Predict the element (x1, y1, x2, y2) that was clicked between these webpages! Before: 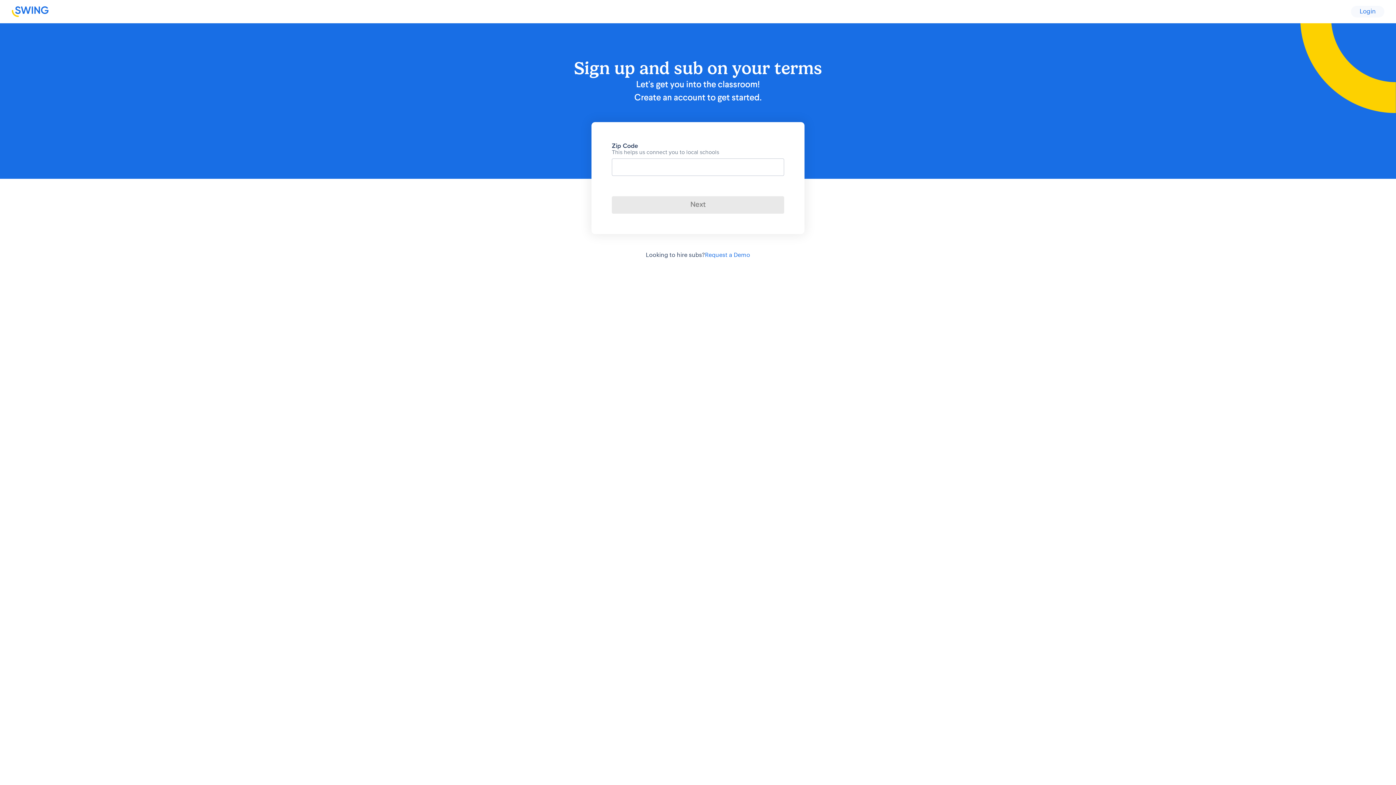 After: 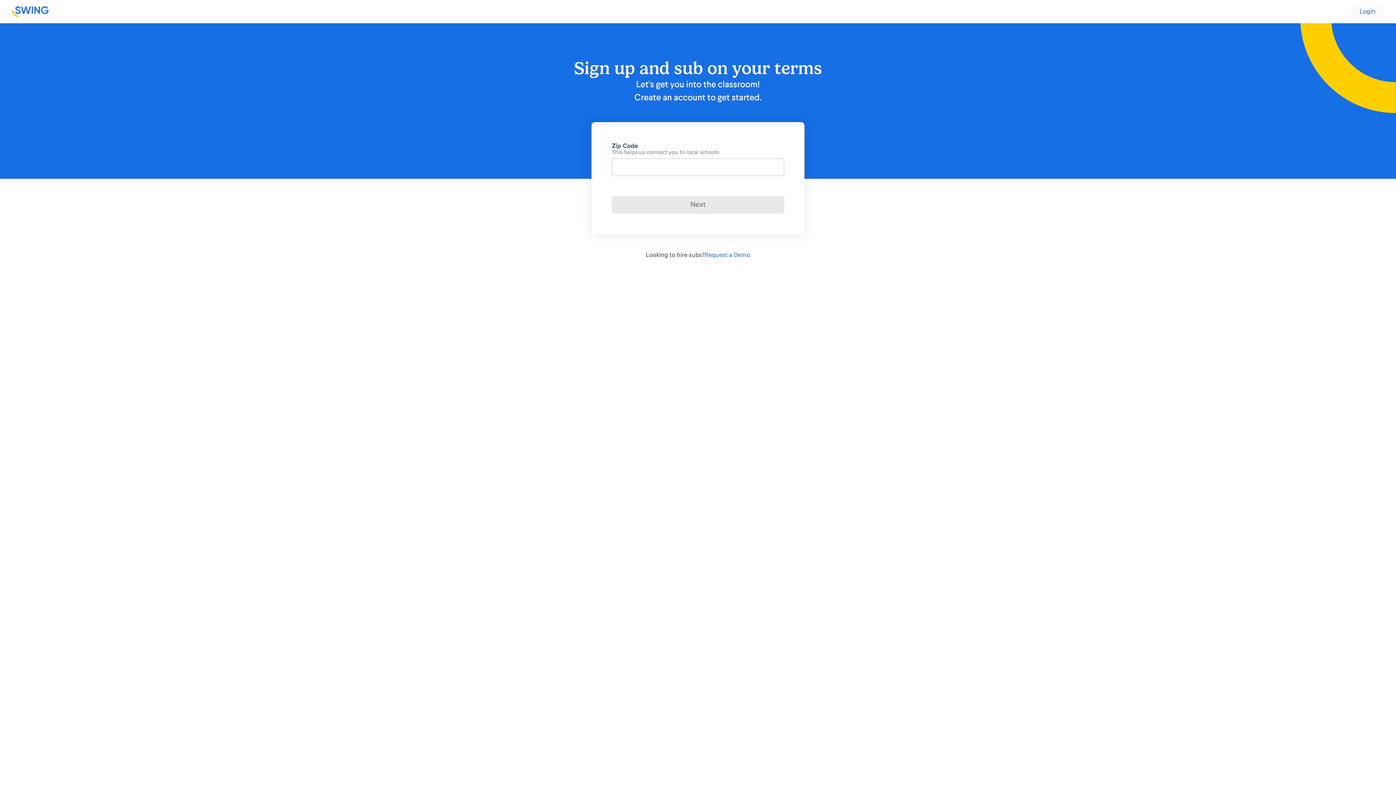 Action: label: Next bbox: (612, 196, 784, 213)